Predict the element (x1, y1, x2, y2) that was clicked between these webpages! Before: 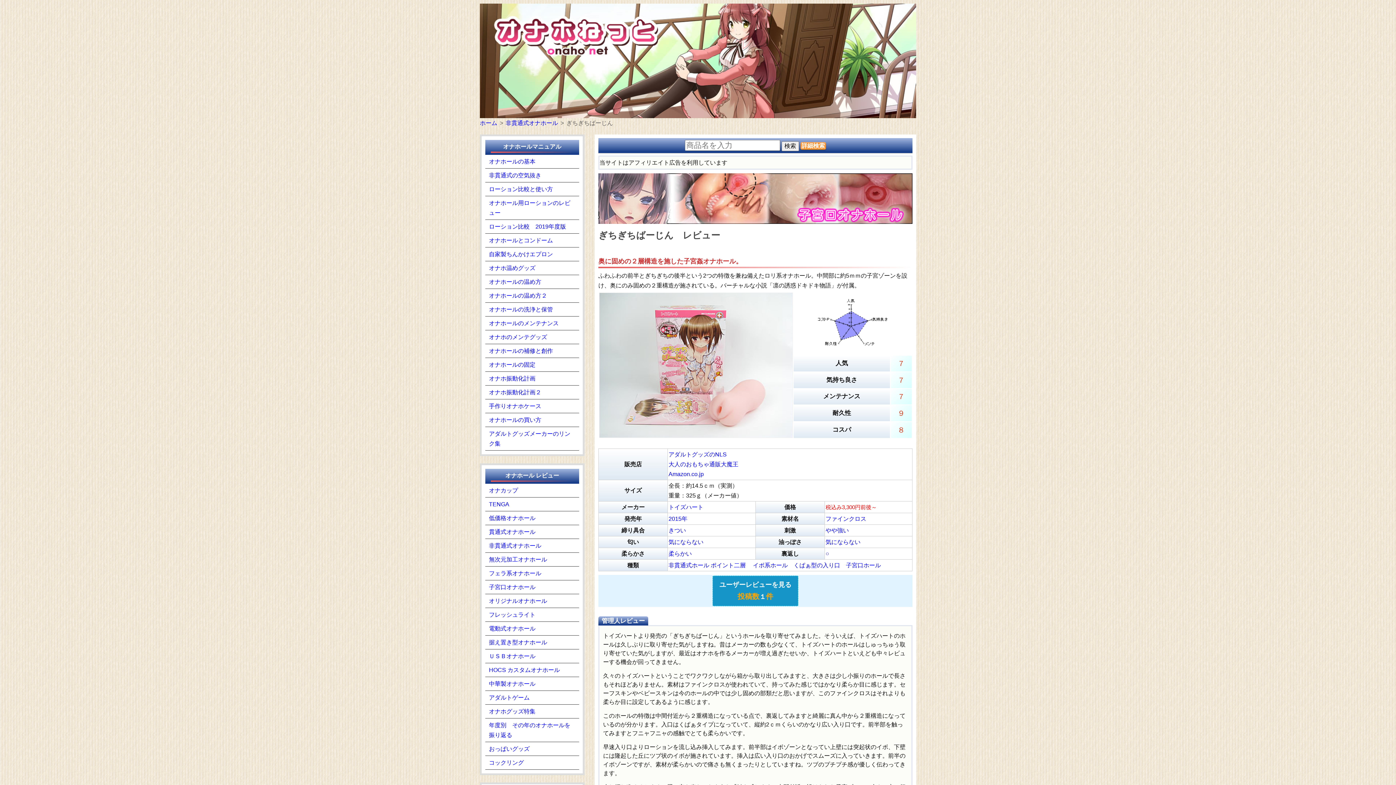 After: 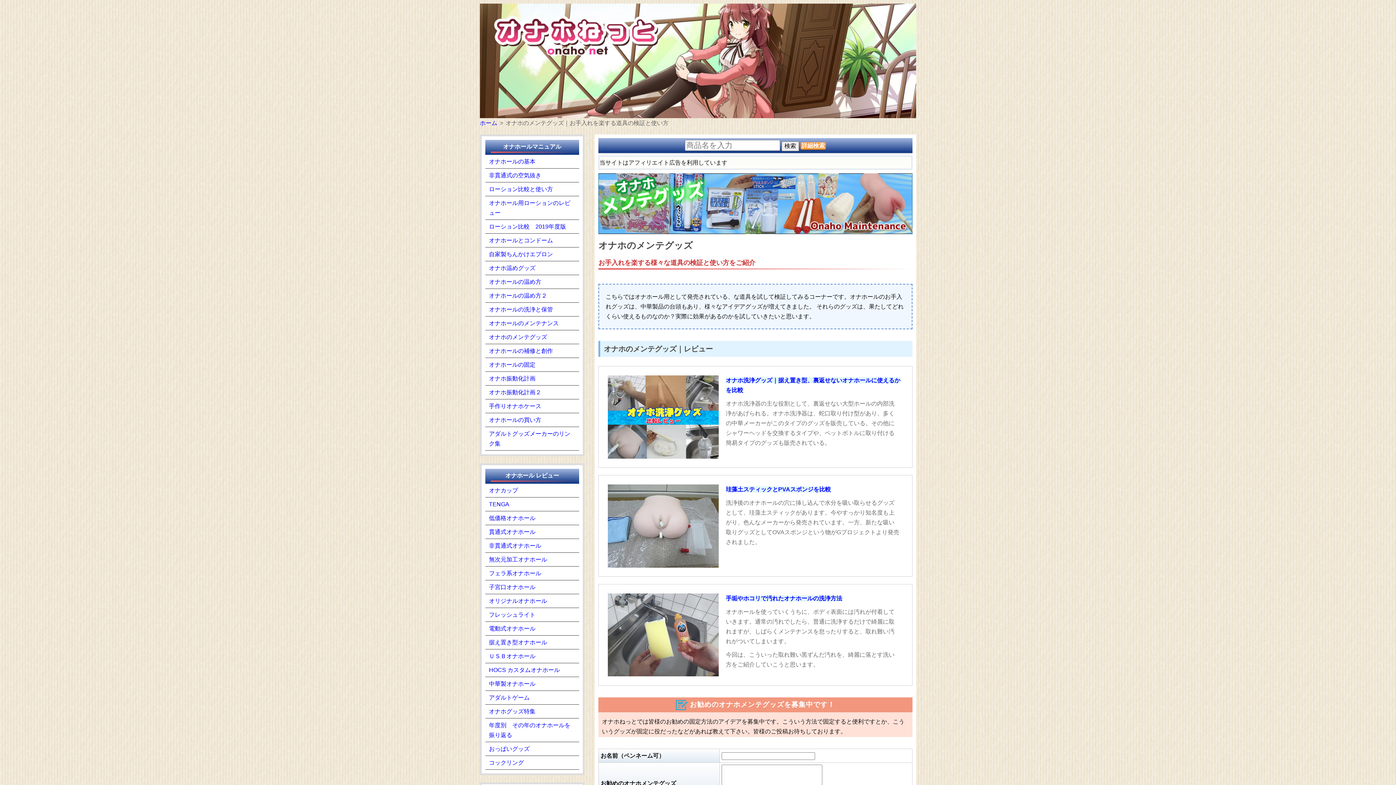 Action: bbox: (485, 330, 579, 344) label: オナホのメンテグッズ